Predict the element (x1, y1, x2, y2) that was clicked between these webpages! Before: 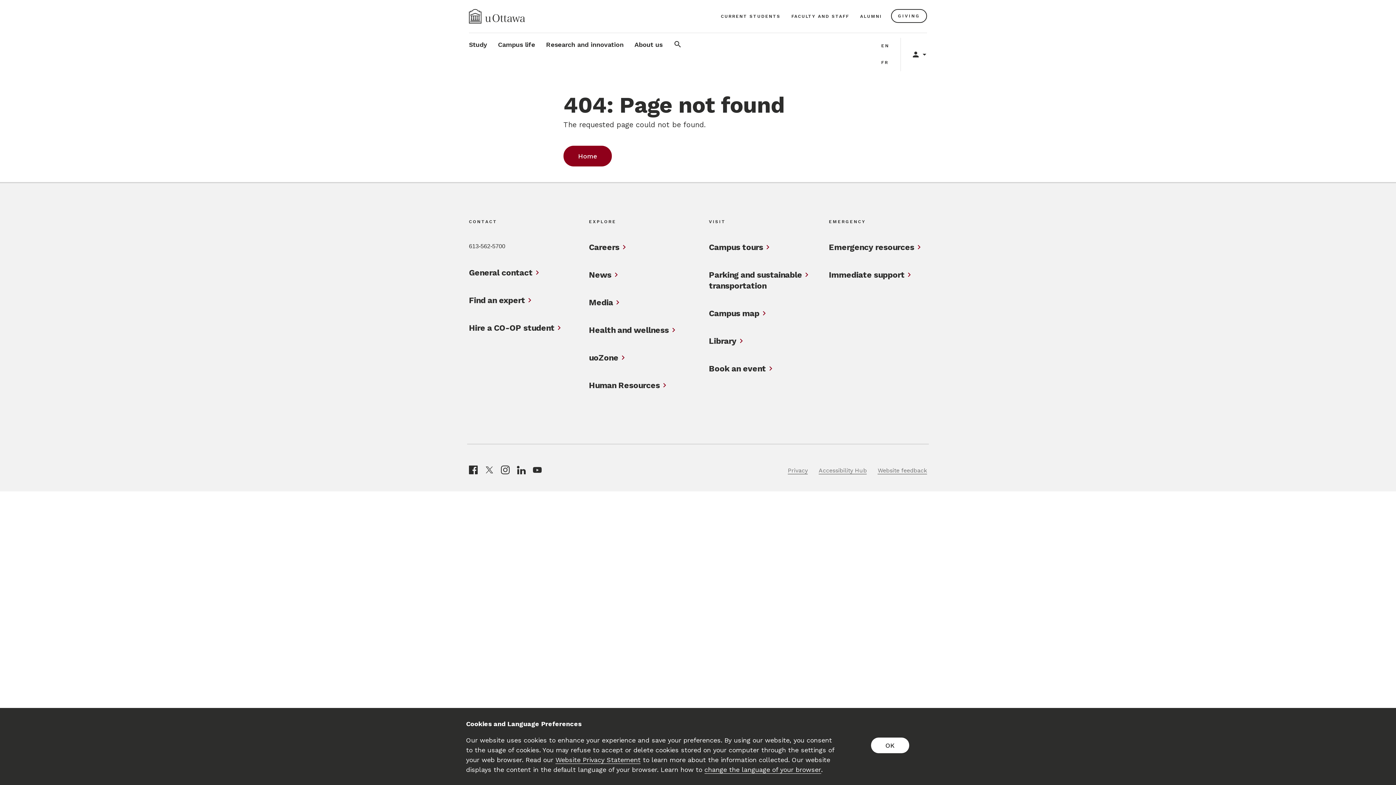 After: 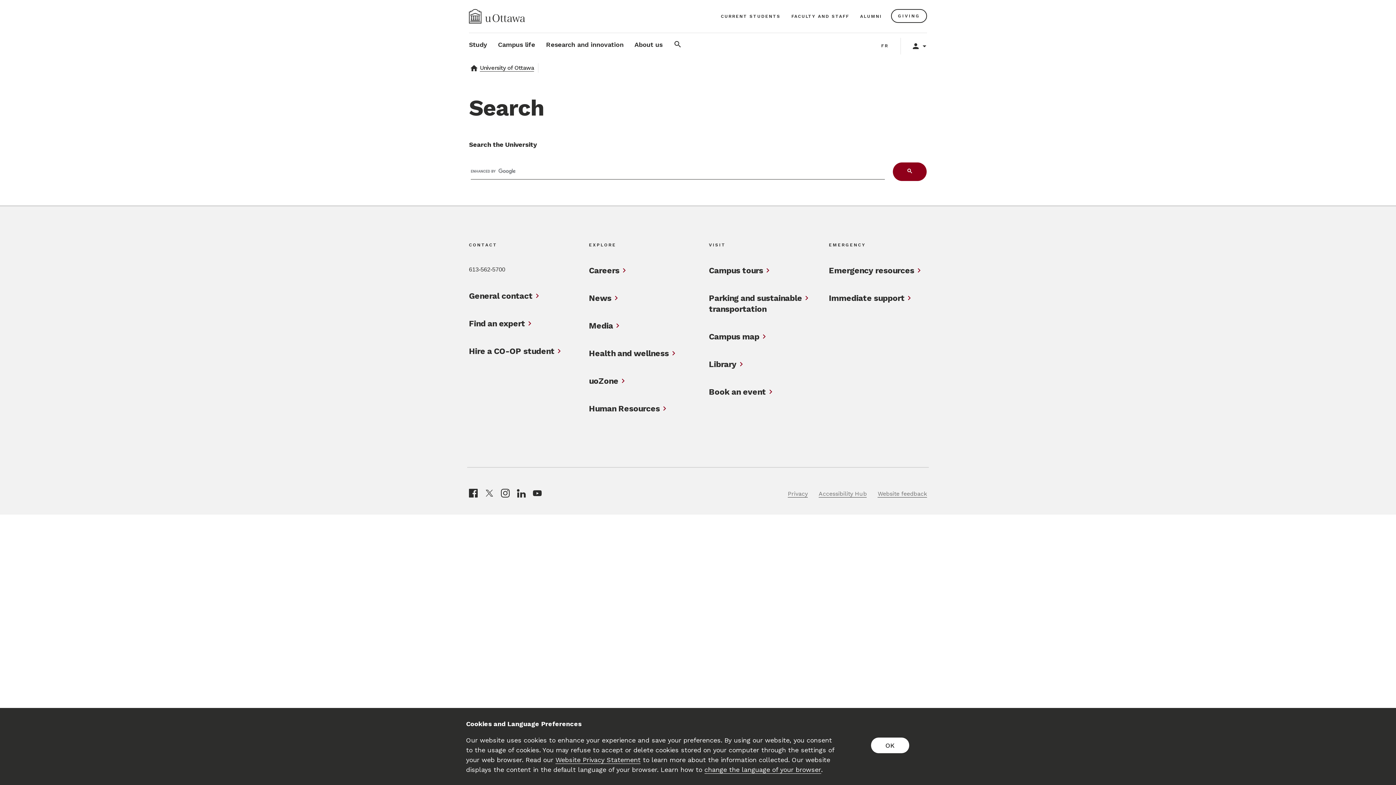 Action: bbox: (673, 33, 682, 58) label: Search